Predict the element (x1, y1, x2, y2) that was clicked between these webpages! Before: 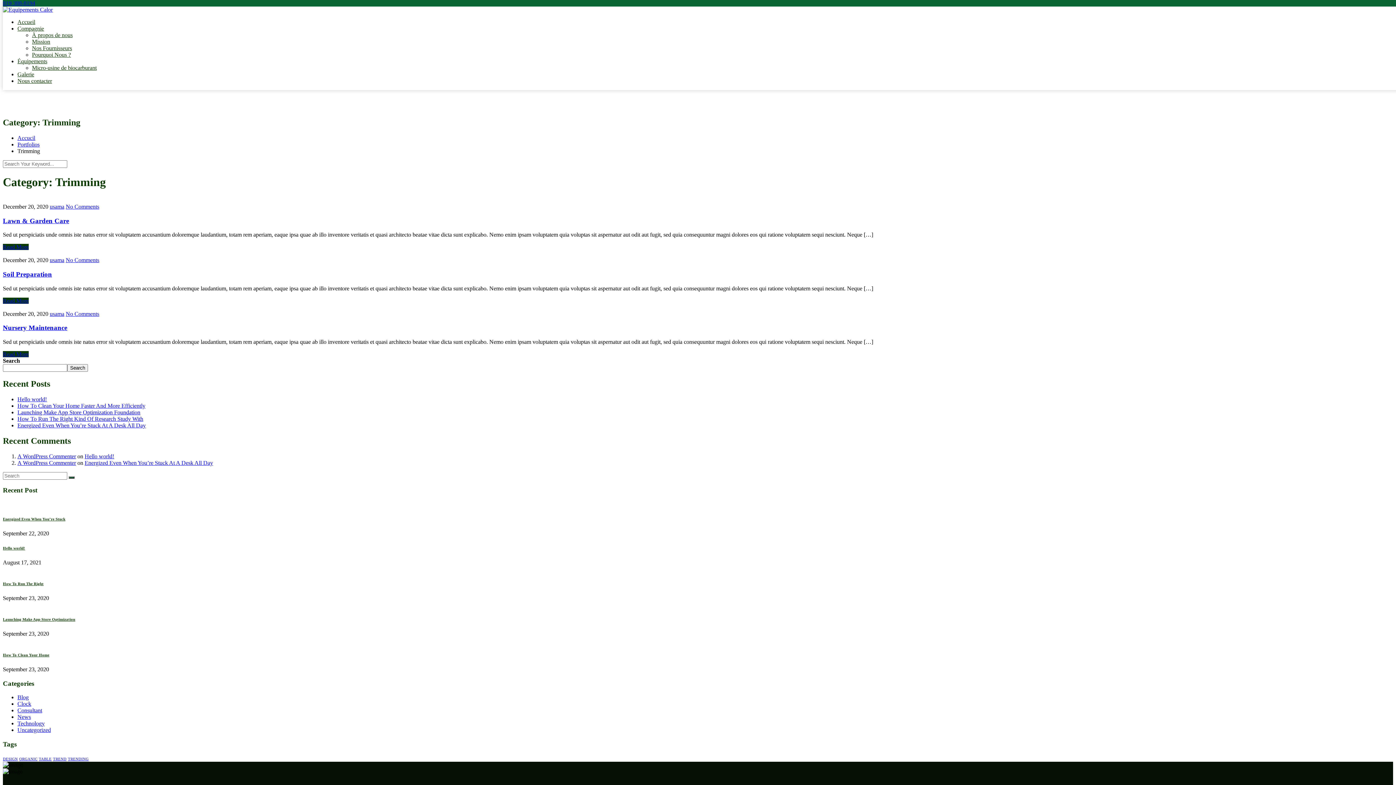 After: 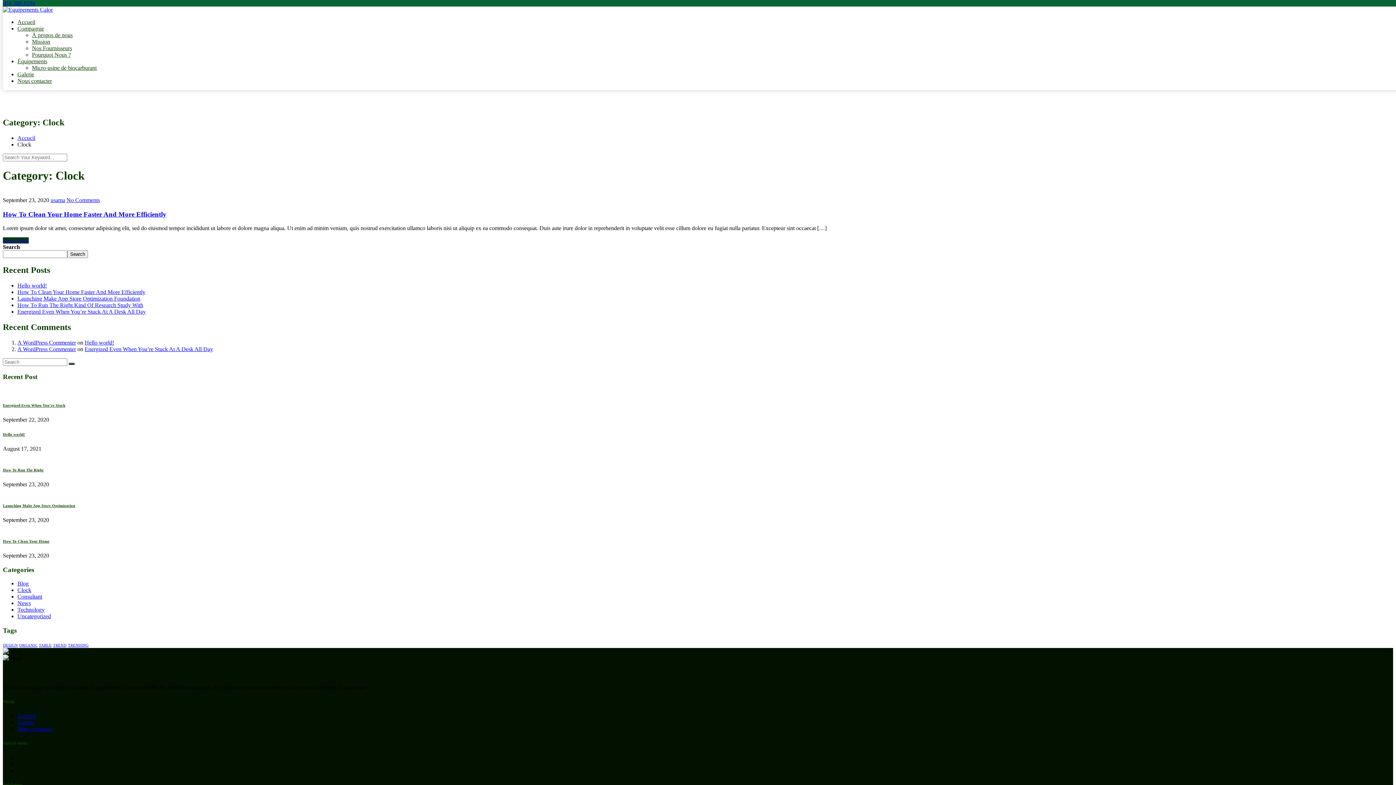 Action: label: Clock bbox: (17, 701, 31, 707)